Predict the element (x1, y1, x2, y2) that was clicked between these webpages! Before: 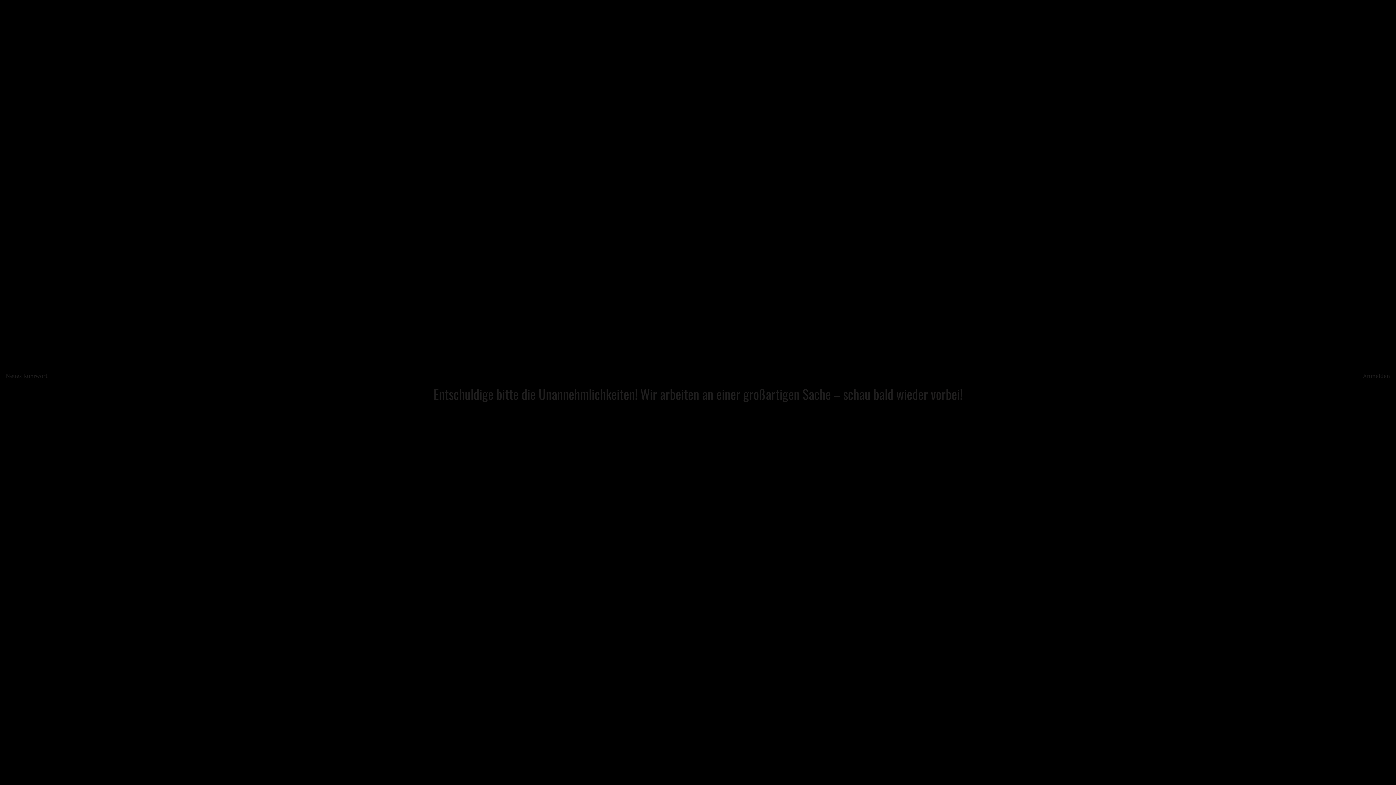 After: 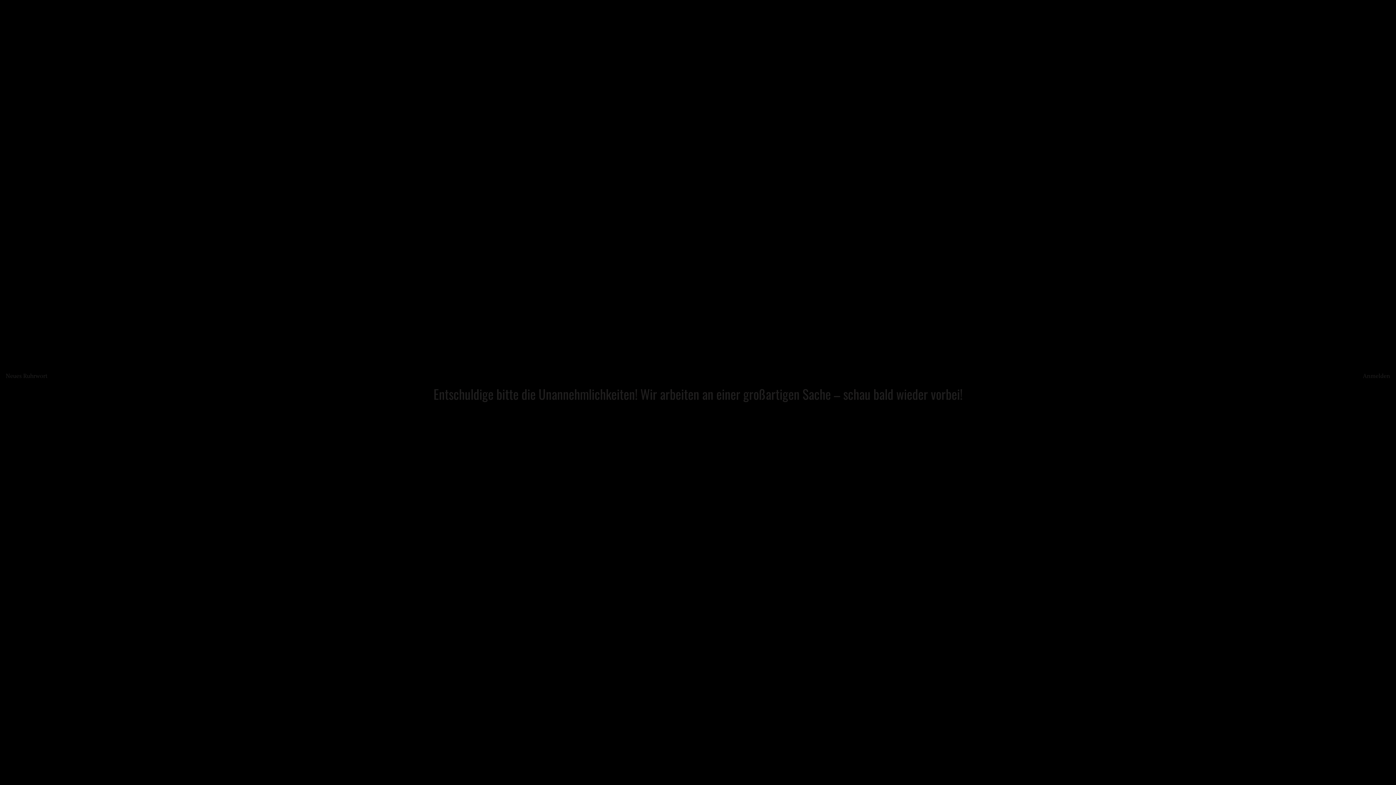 Action: label: Neues Ruhrwort bbox: (5, 371, 47, 379)